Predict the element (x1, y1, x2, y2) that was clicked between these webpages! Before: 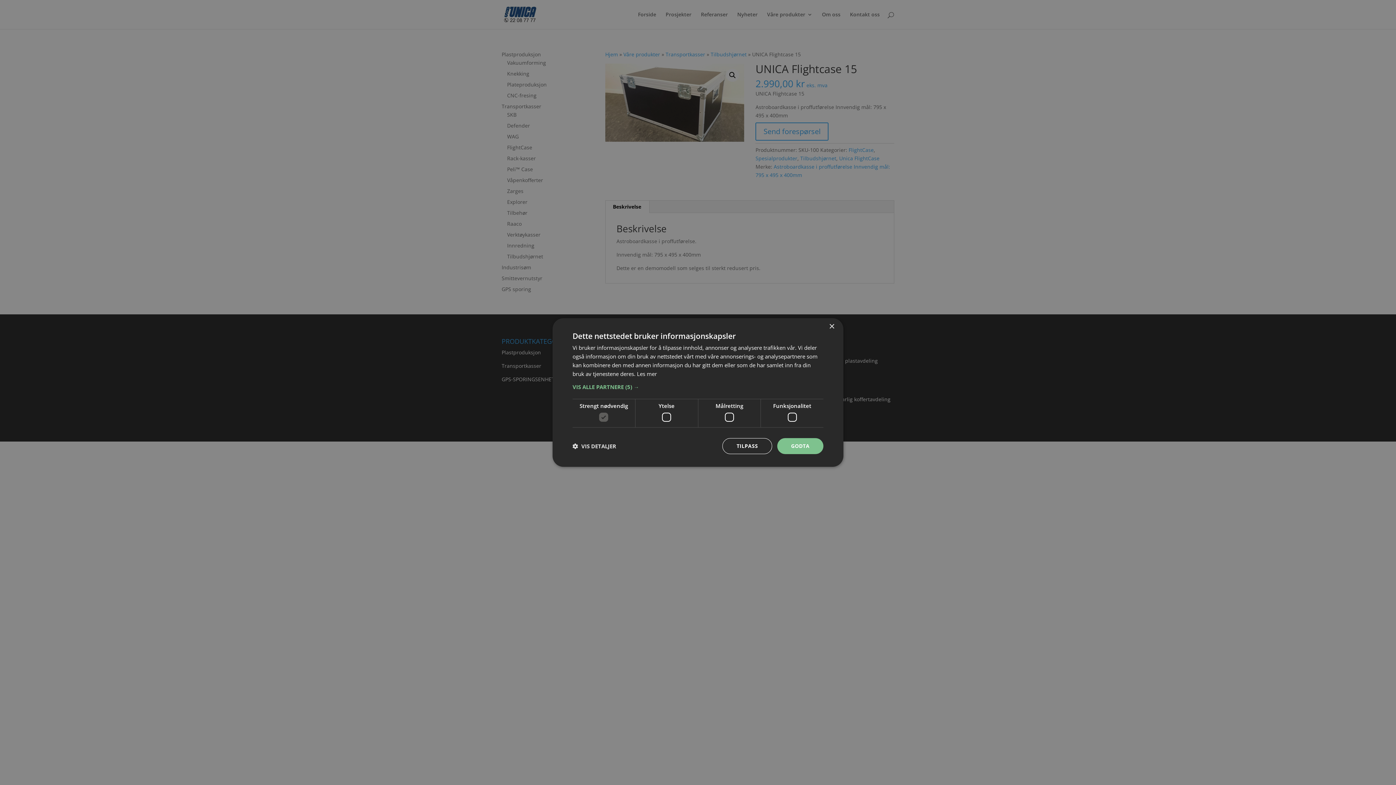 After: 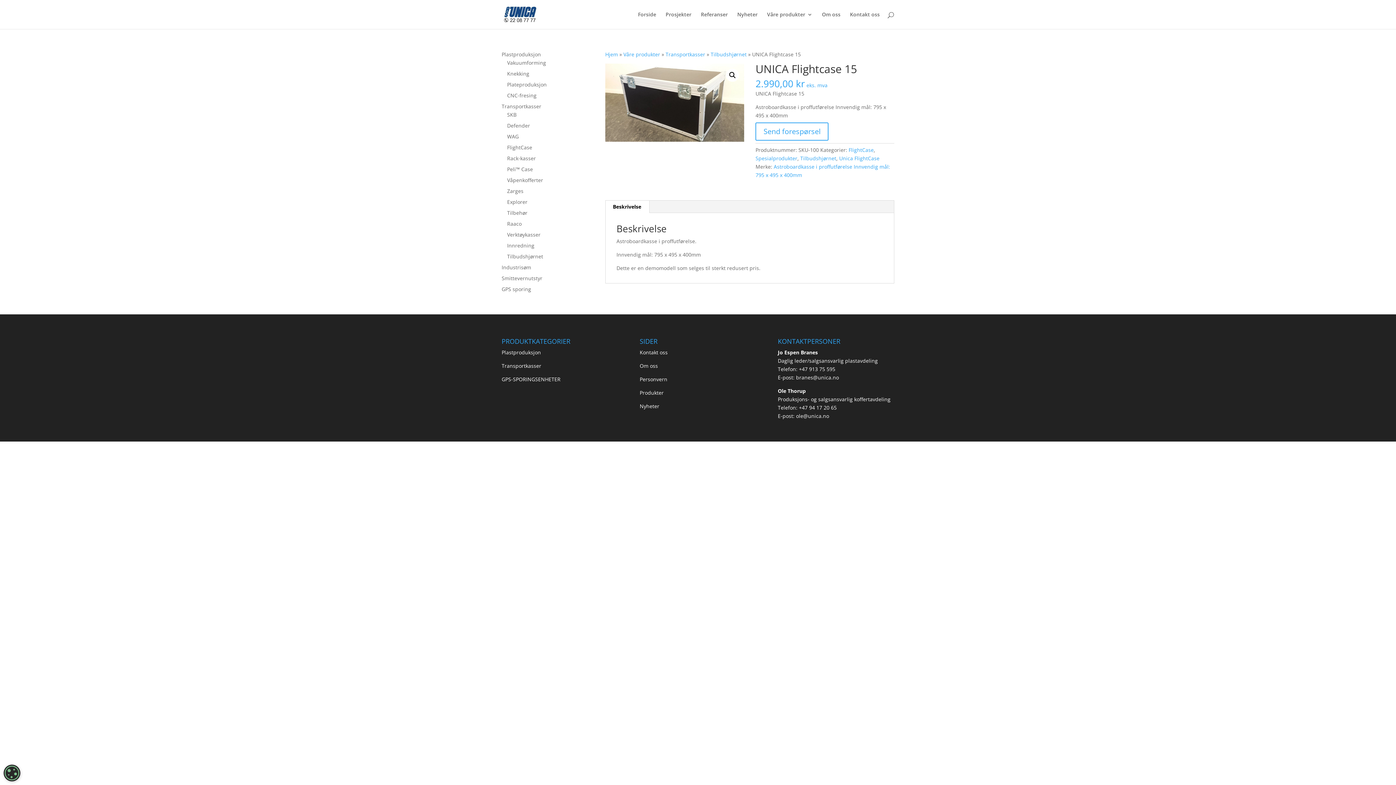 Action: label: TILPASS bbox: (722, 438, 772, 454)